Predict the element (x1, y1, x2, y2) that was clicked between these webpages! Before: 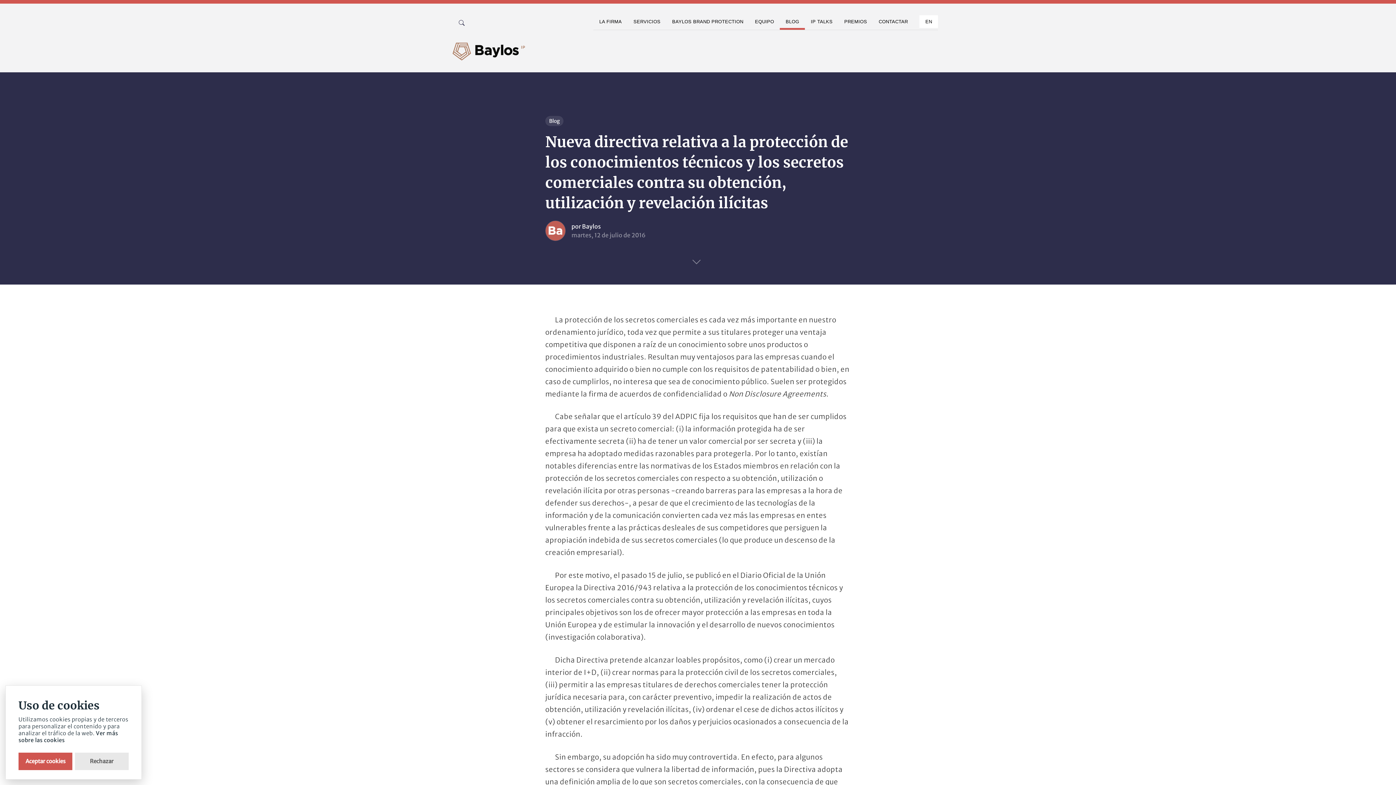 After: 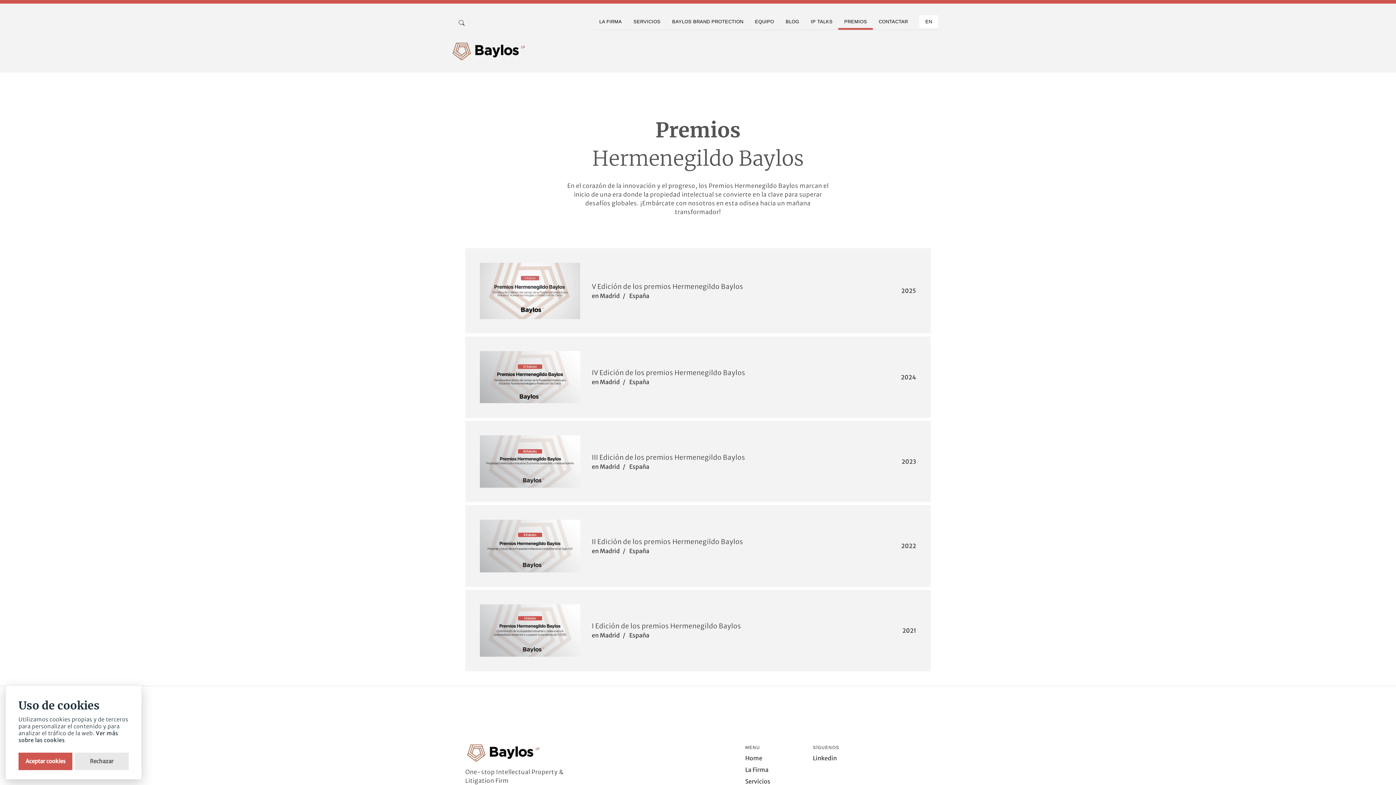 Action: label: PREMIOS bbox: (838, 15, 873, 28)